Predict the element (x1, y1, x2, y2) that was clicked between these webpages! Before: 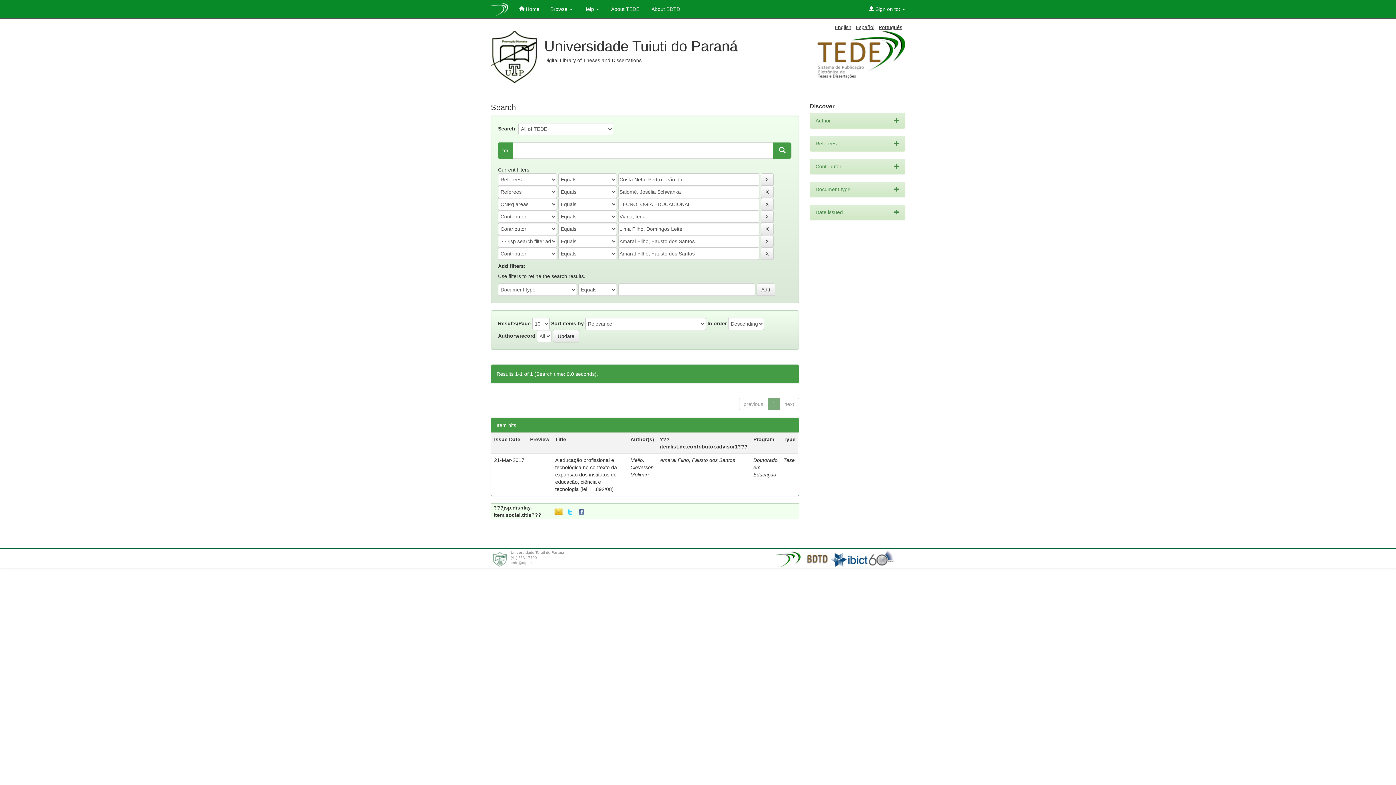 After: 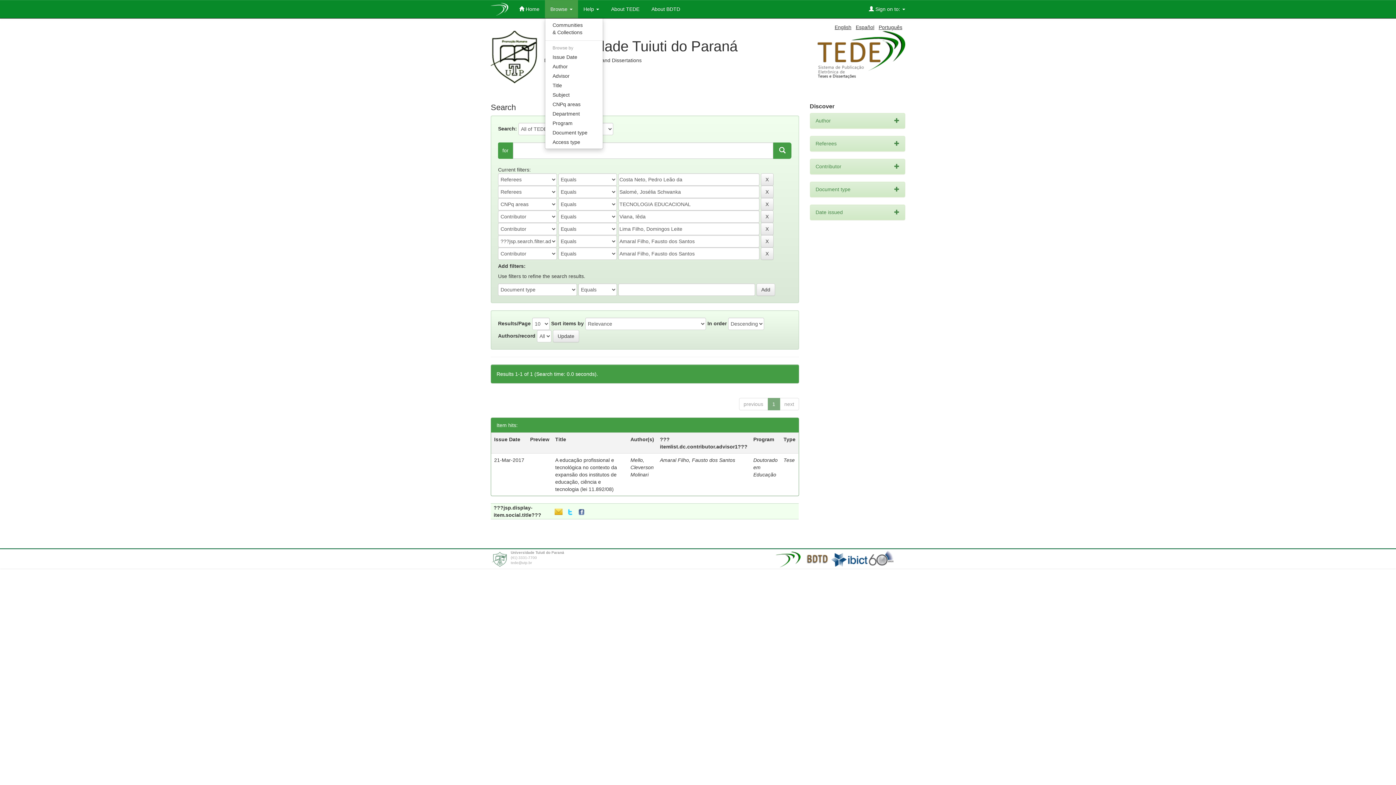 Action: label: Browse  bbox: (545, 0, 578, 18)